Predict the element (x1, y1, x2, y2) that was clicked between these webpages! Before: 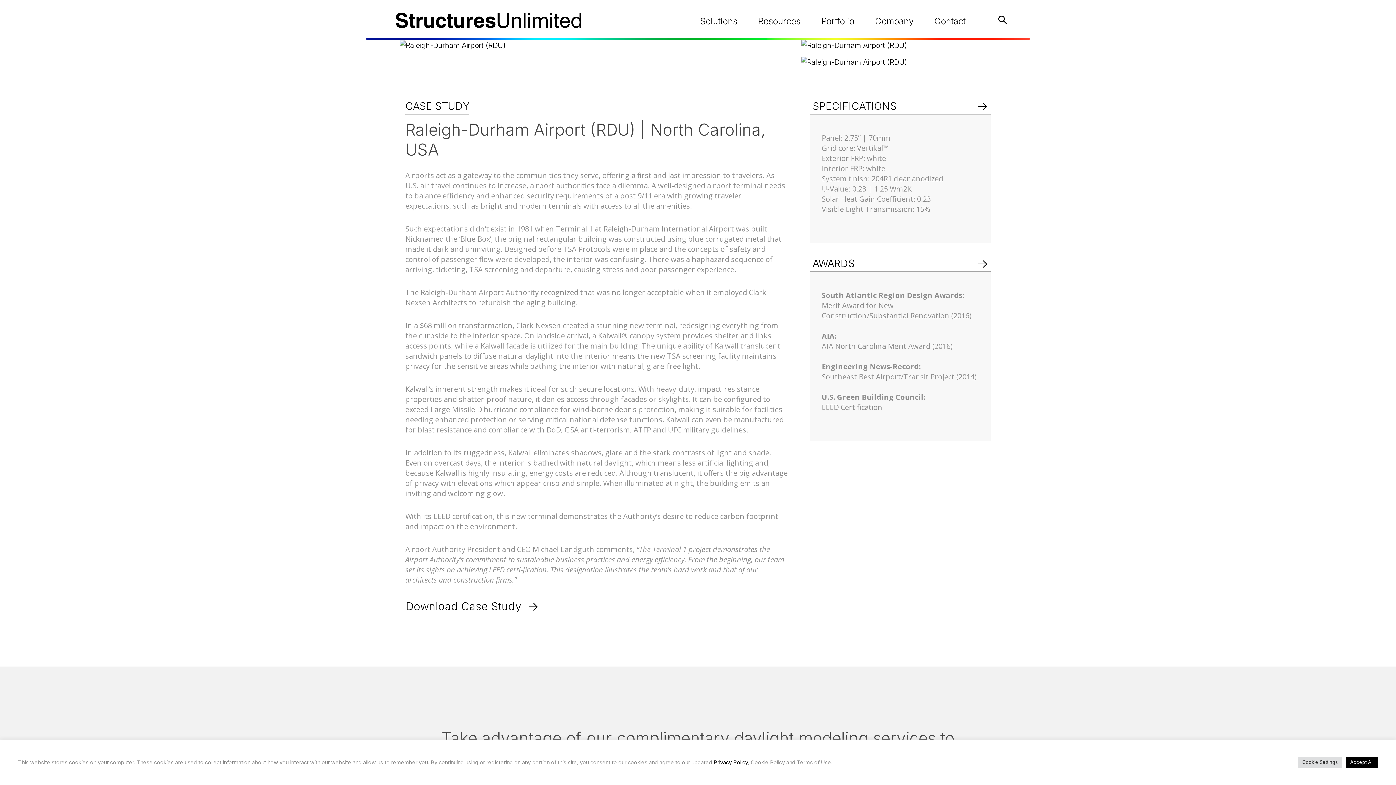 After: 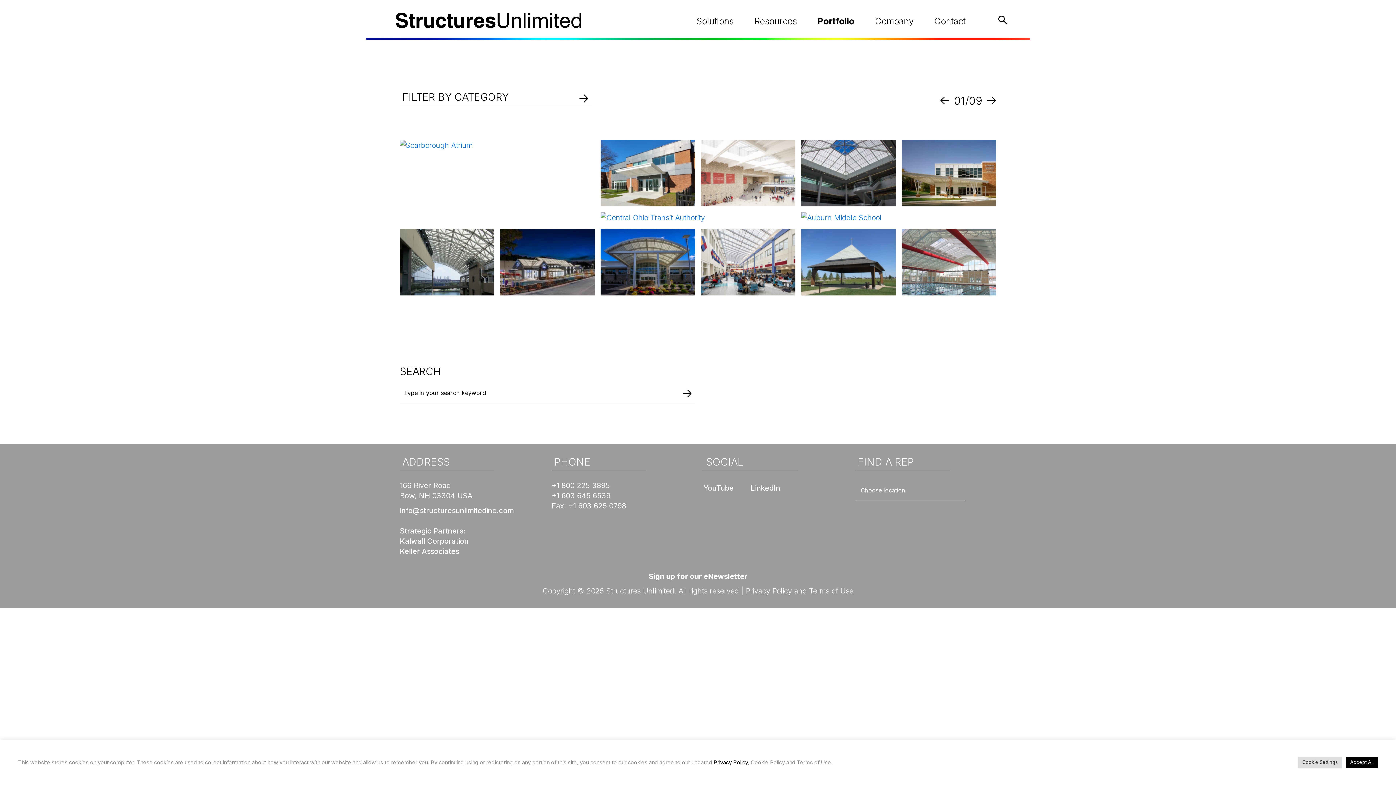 Action: bbox: (821, 2, 854, 40) label: Portfolio